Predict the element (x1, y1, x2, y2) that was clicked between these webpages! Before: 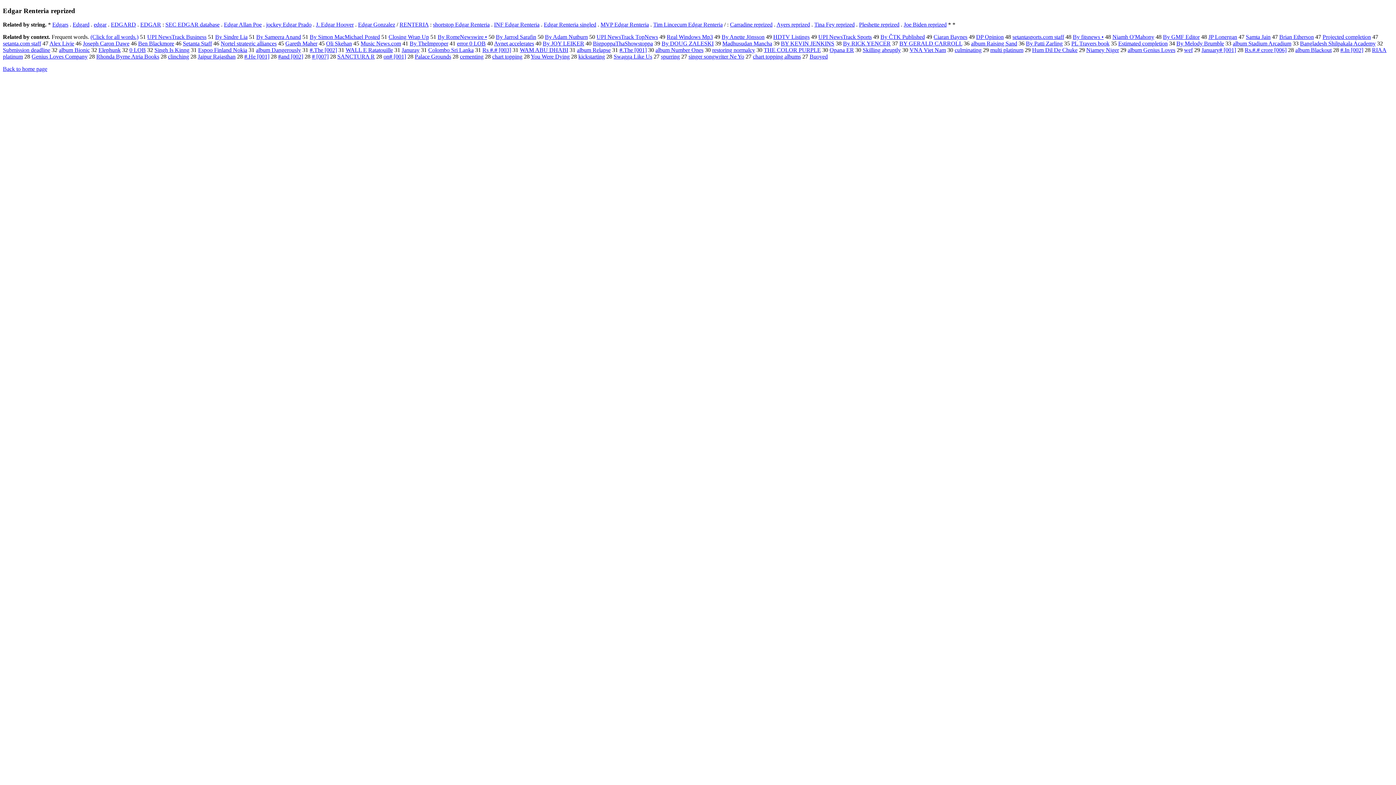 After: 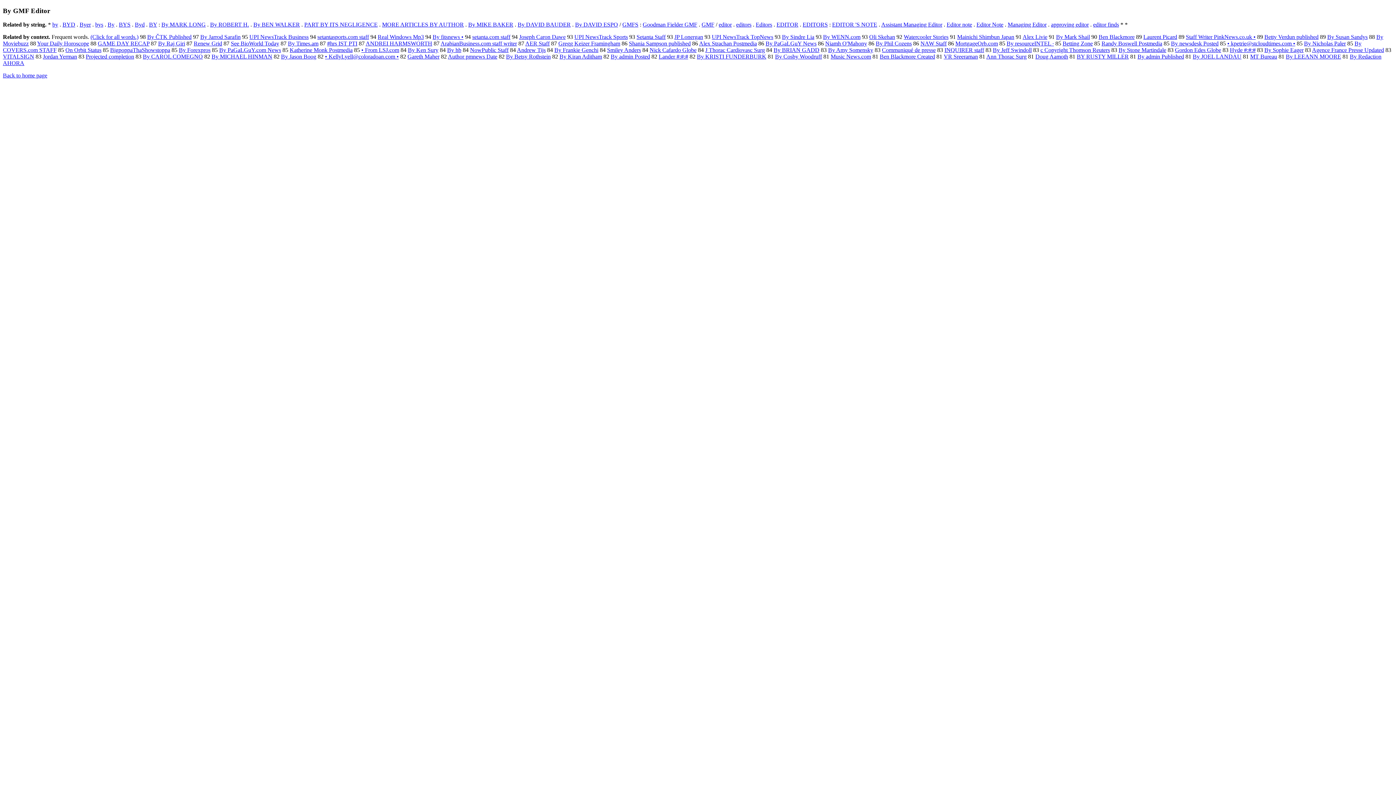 Action: label: By GMF Editor bbox: (1163, 33, 1200, 40)